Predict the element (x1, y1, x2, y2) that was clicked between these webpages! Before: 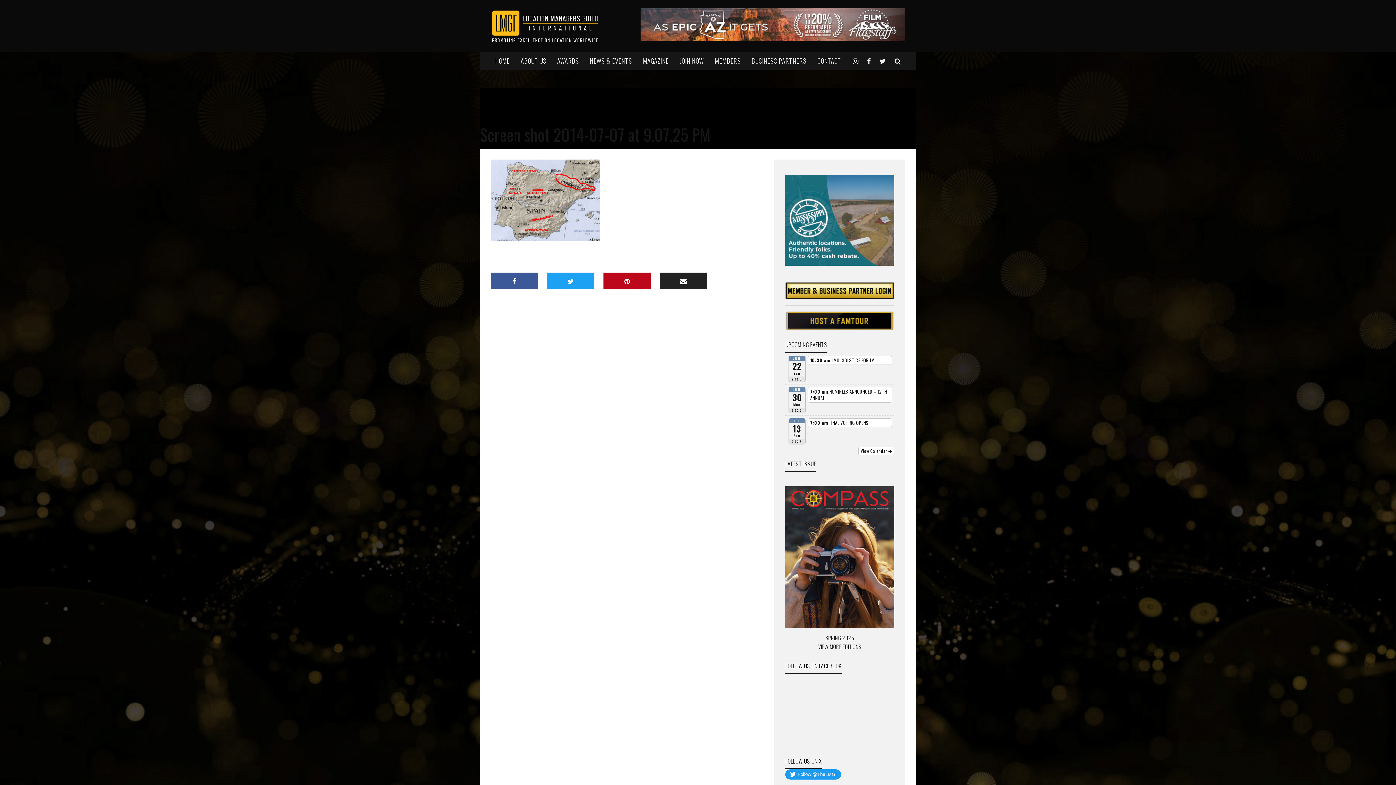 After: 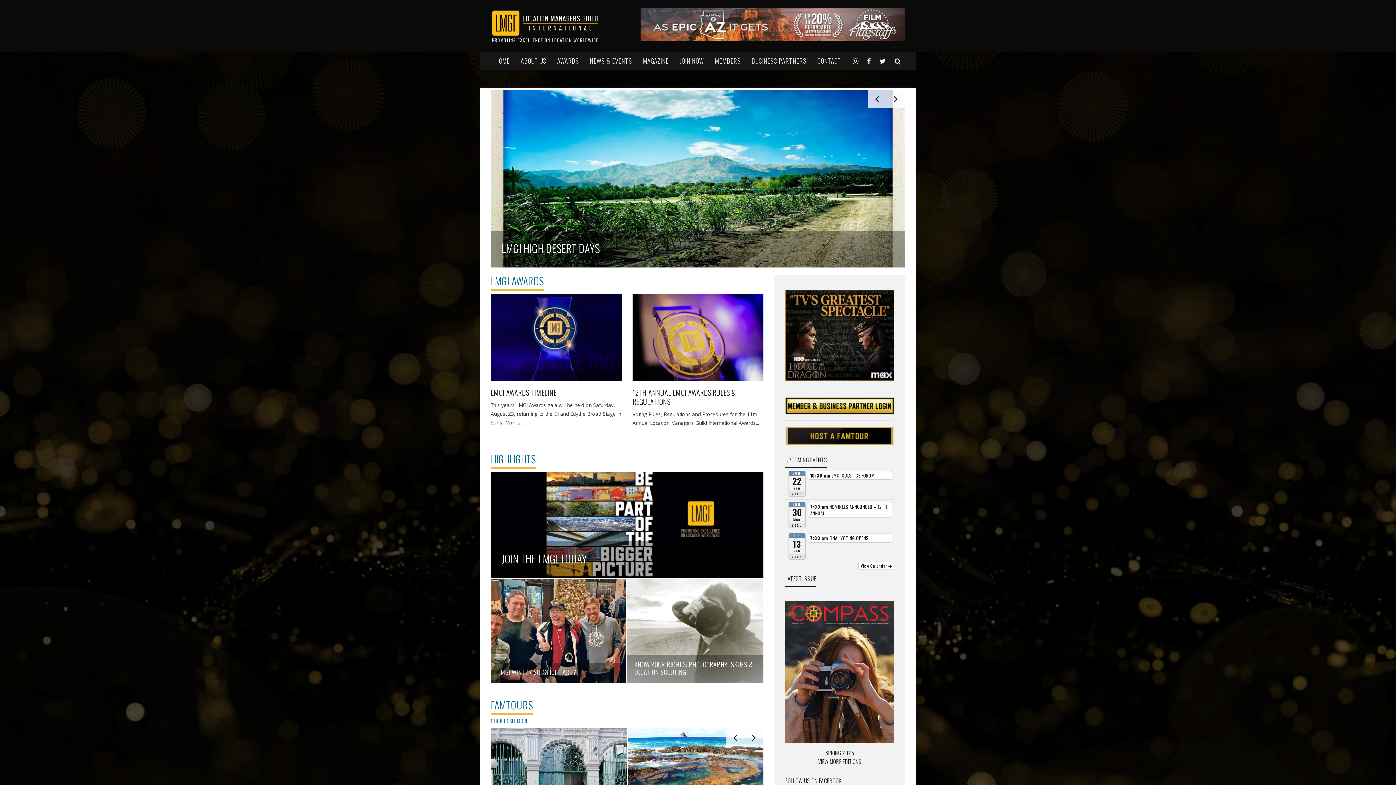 Action: bbox: (490, 8, 600, 44)